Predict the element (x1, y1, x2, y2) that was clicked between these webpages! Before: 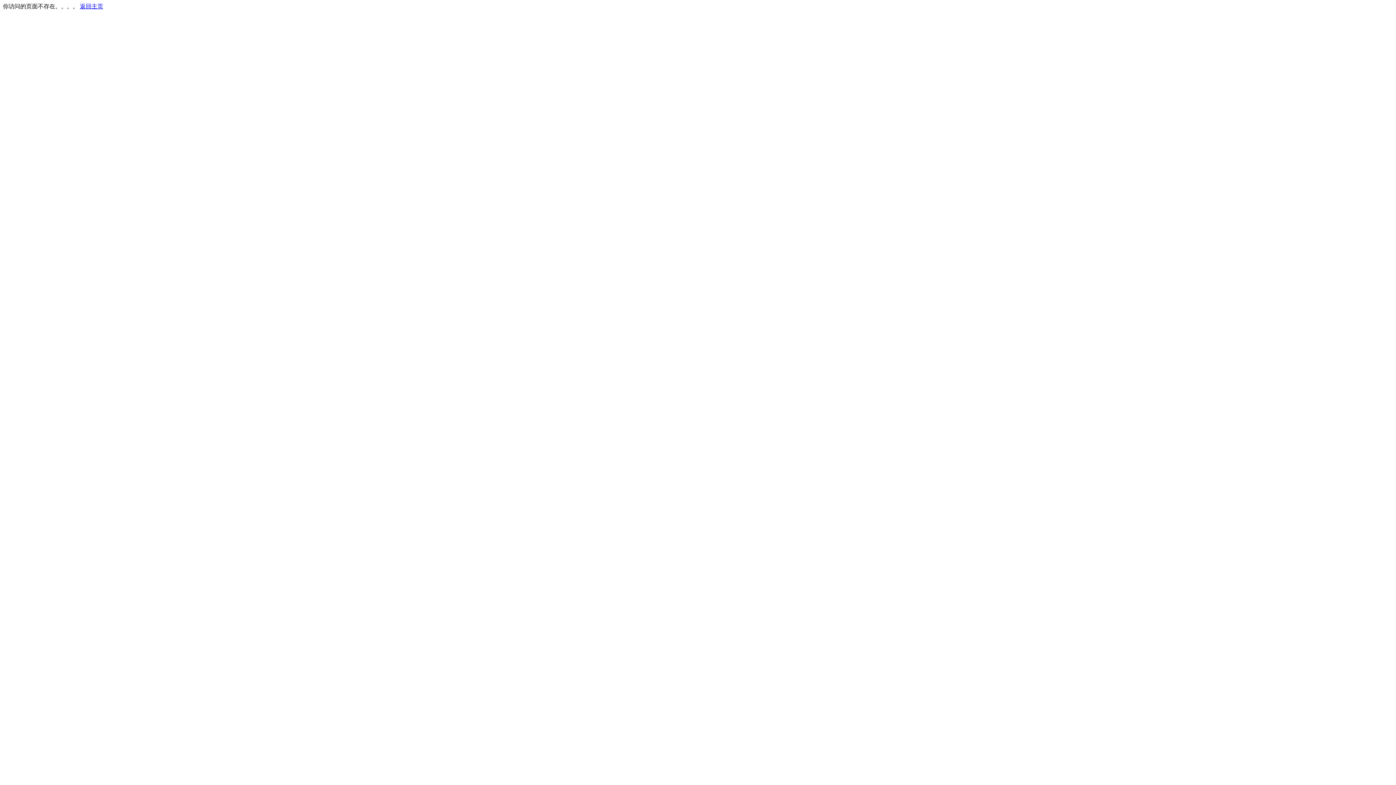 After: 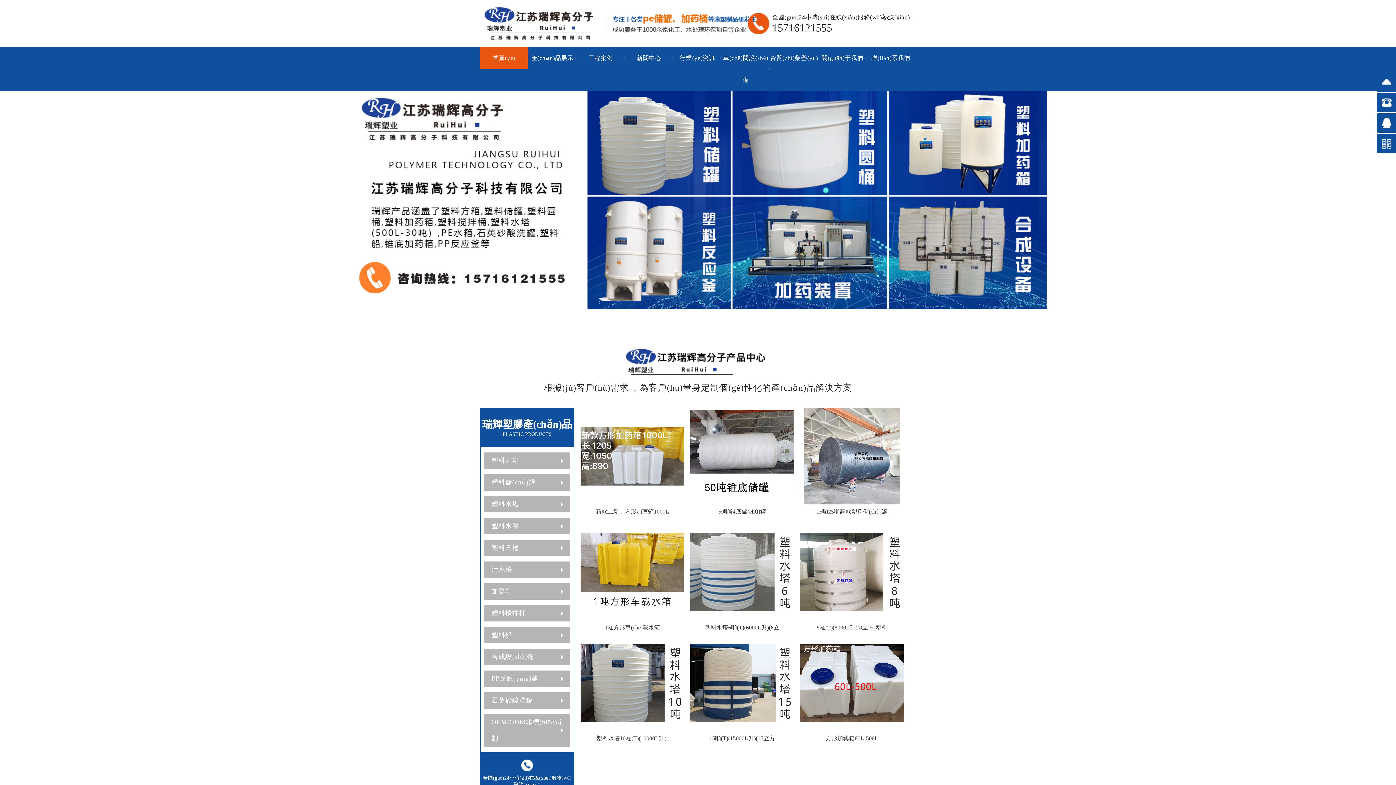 Action: bbox: (80, 3, 103, 9) label: 返回主页